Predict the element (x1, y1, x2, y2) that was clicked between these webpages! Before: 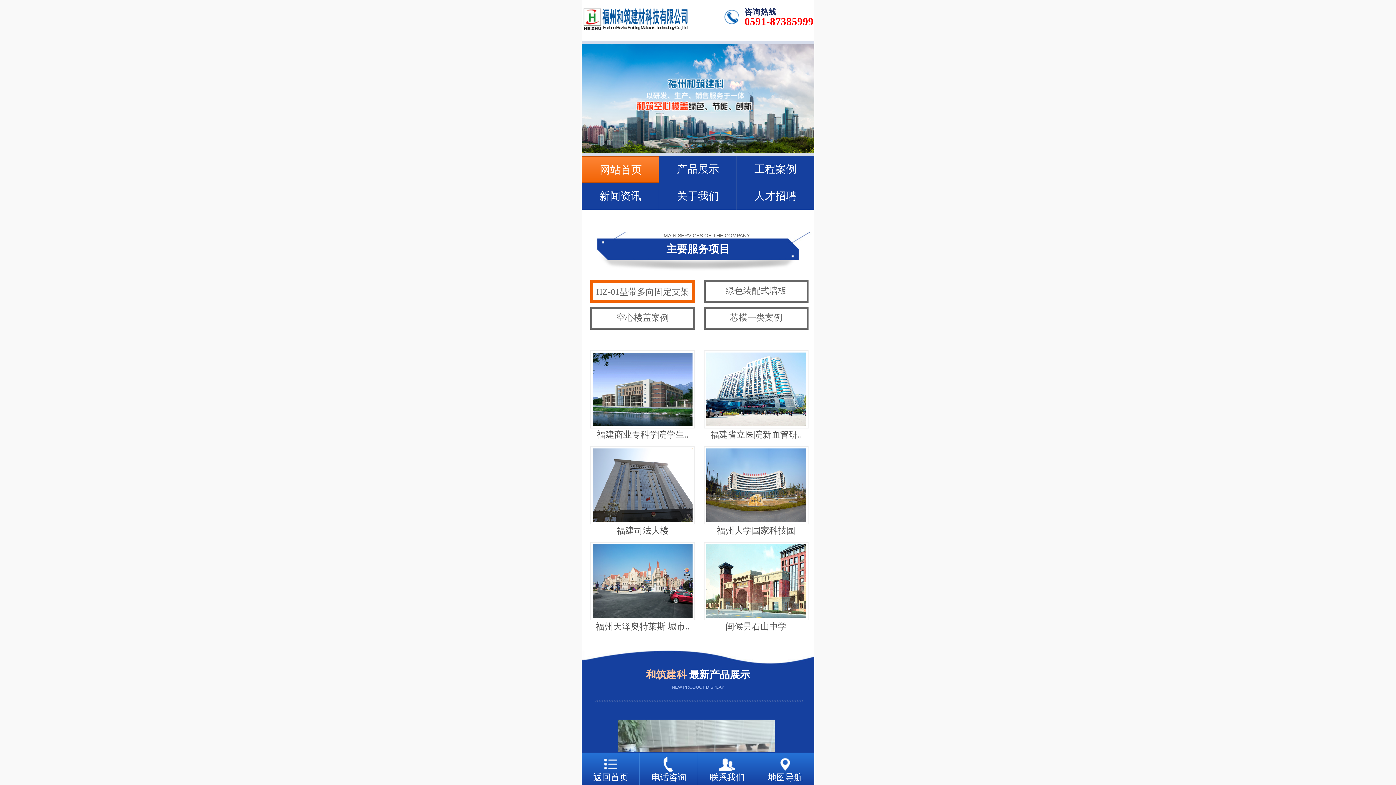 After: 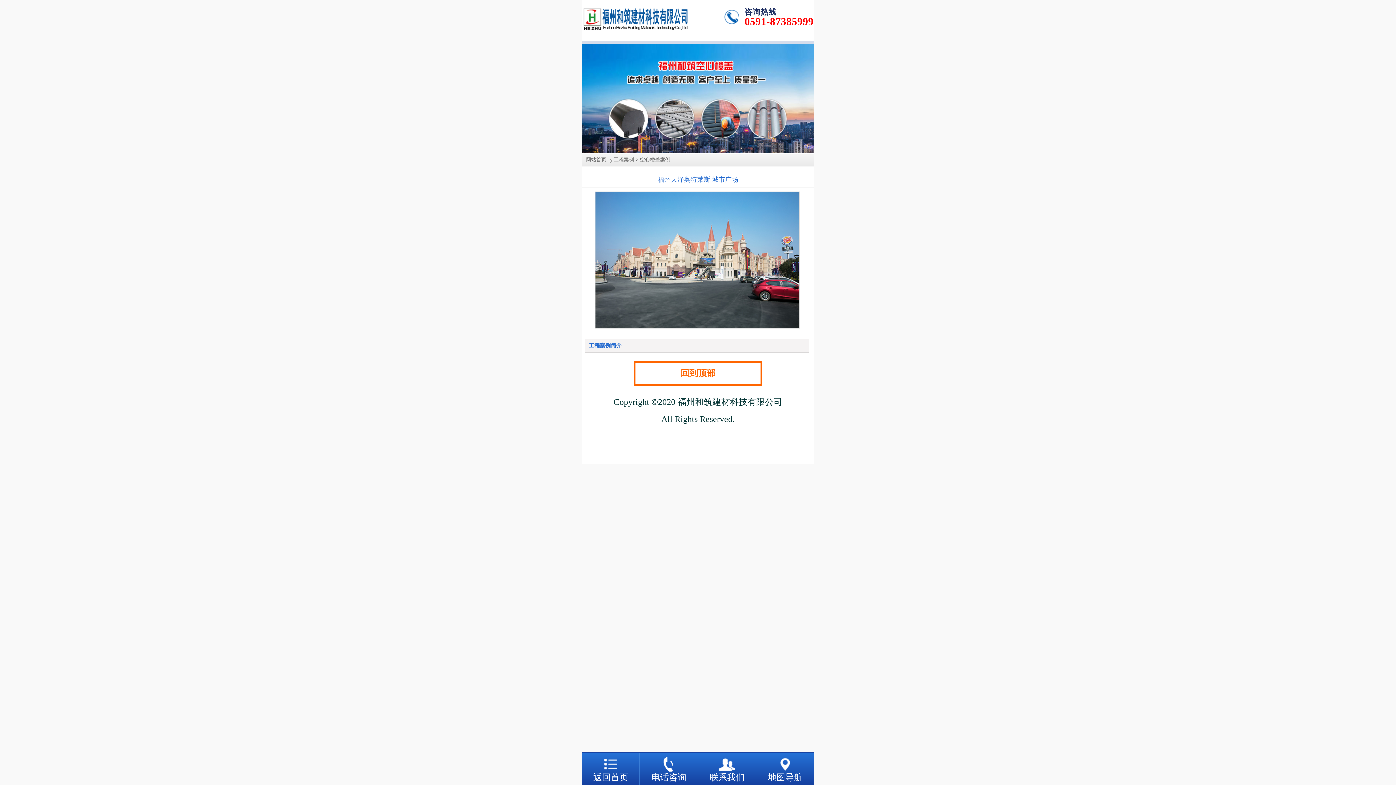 Action: bbox: (590, 616, 695, 633) label: 福州天泽奥特莱斯 城市..